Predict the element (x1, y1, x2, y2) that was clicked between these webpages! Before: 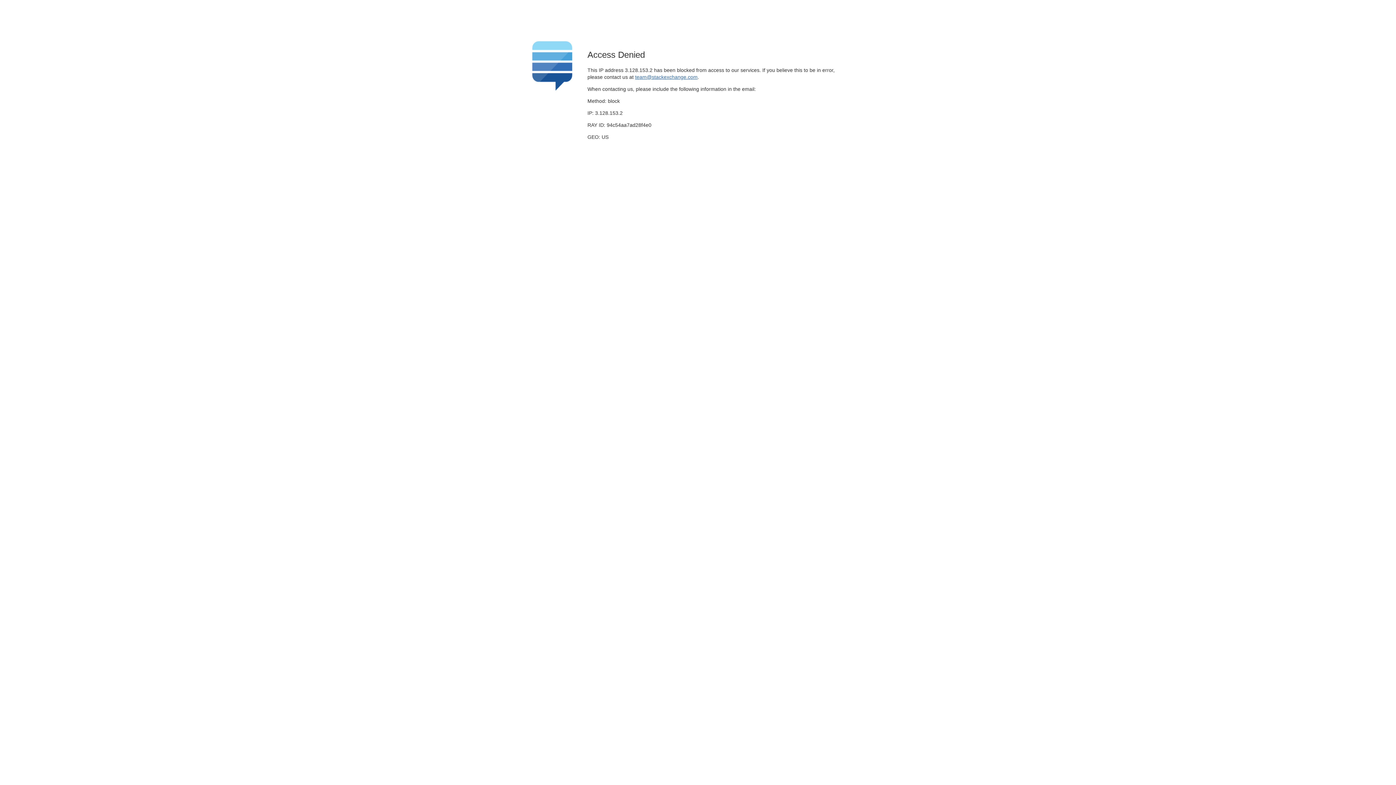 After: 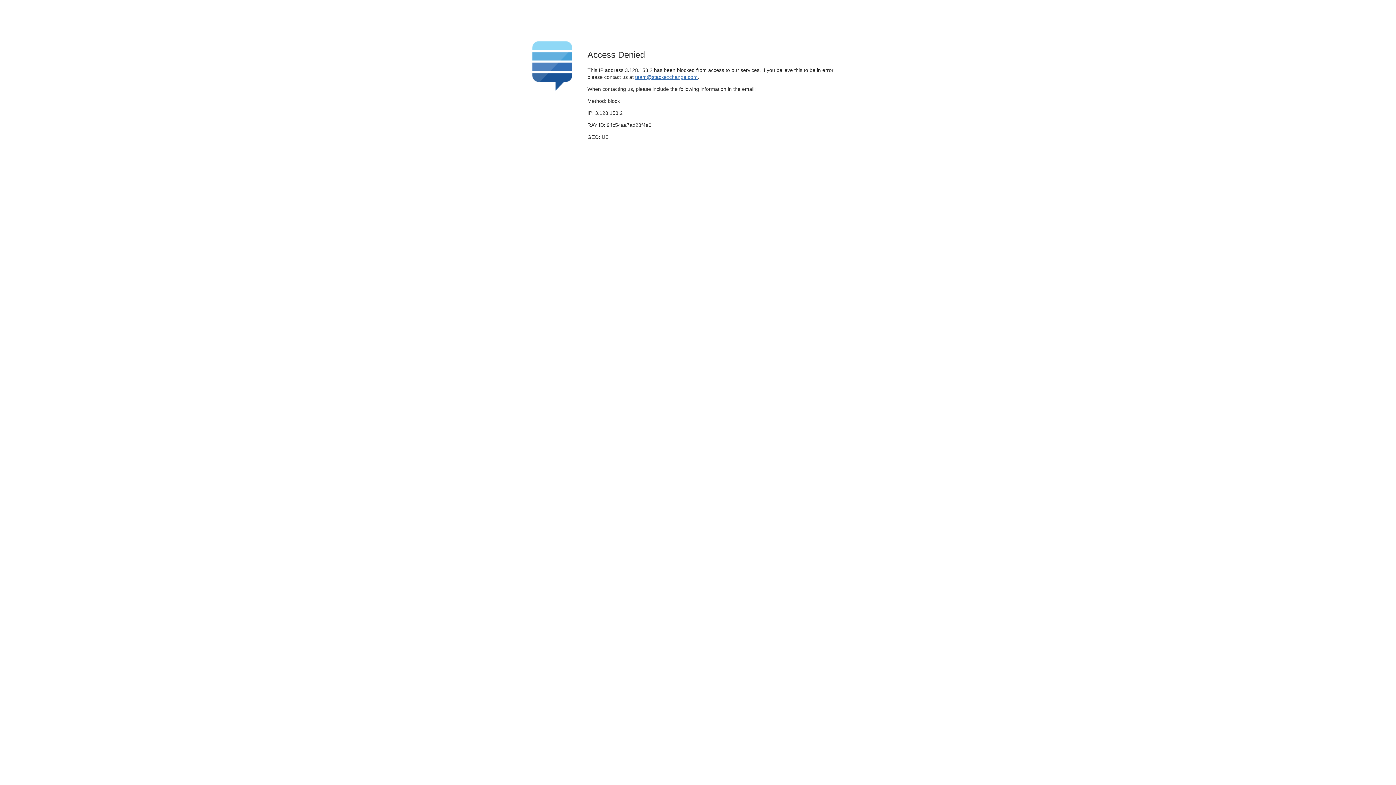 Action: bbox: (635, 74, 697, 79) label: team@stackexchange.com